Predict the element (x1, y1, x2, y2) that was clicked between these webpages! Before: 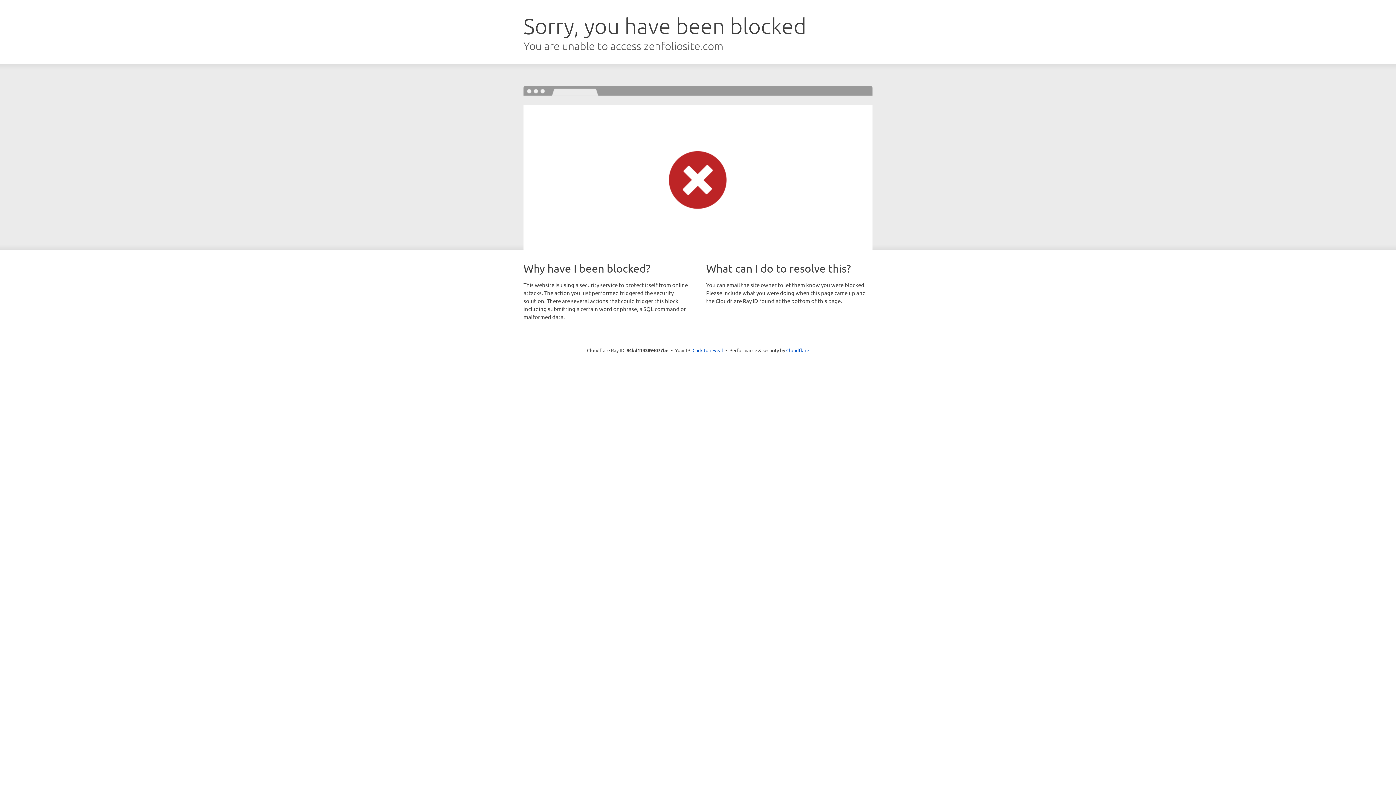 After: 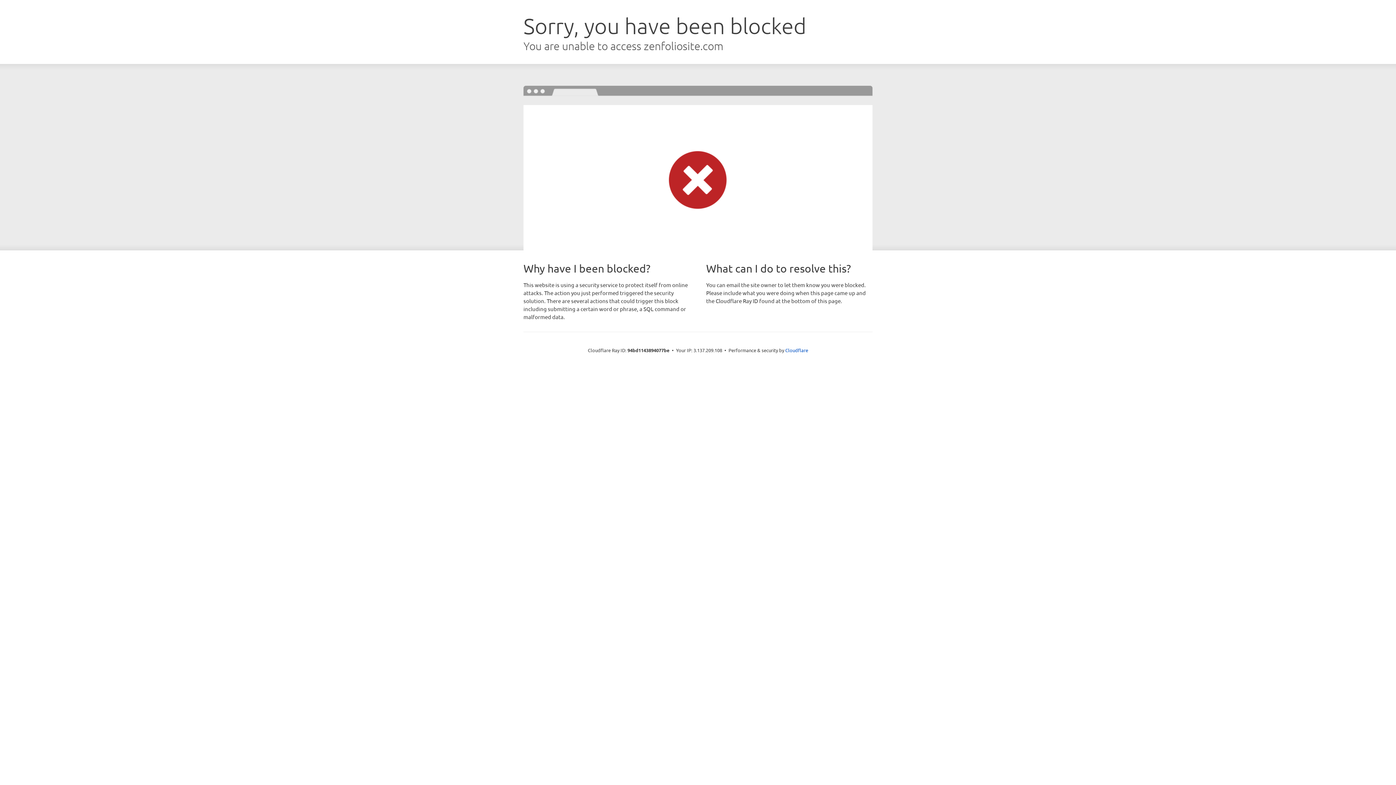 Action: bbox: (692, 346, 723, 353) label: Click to reveal